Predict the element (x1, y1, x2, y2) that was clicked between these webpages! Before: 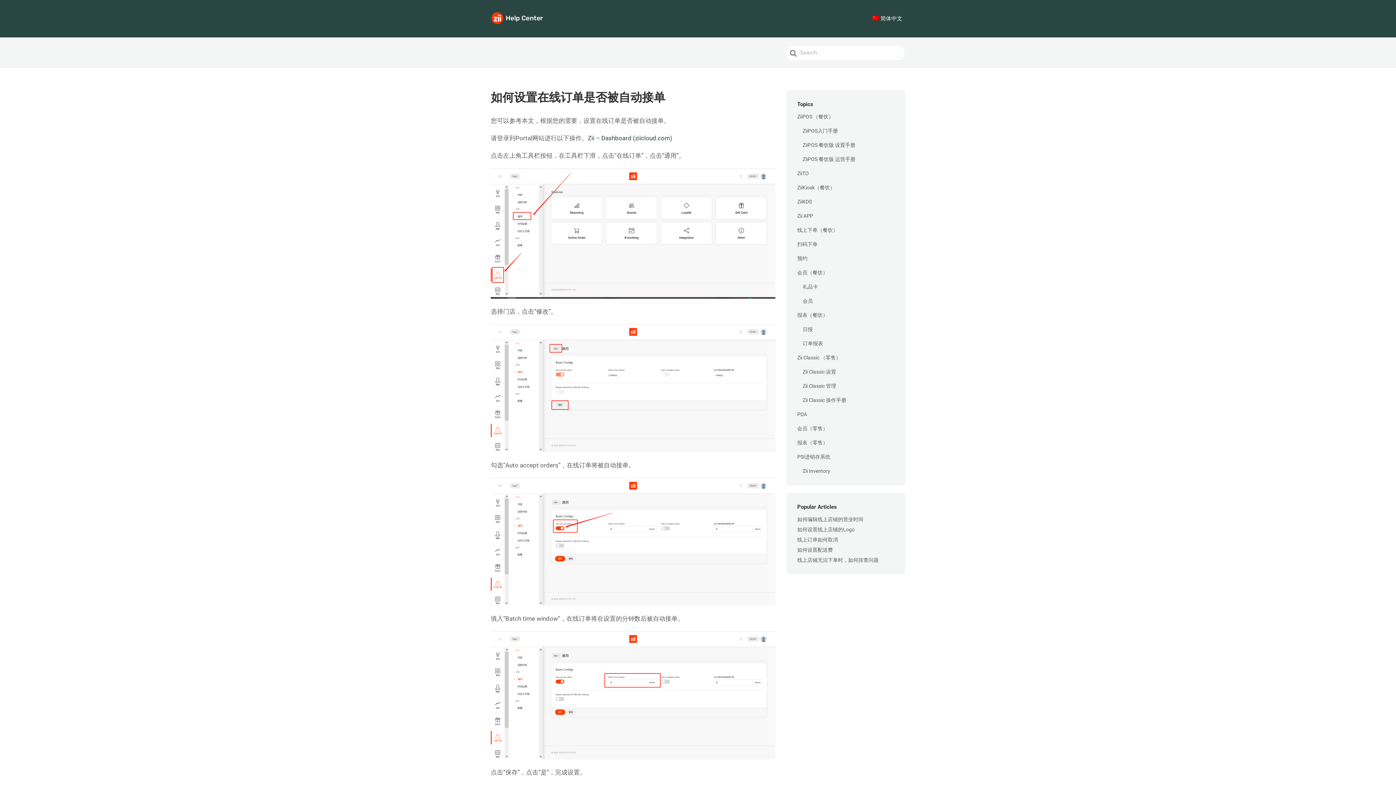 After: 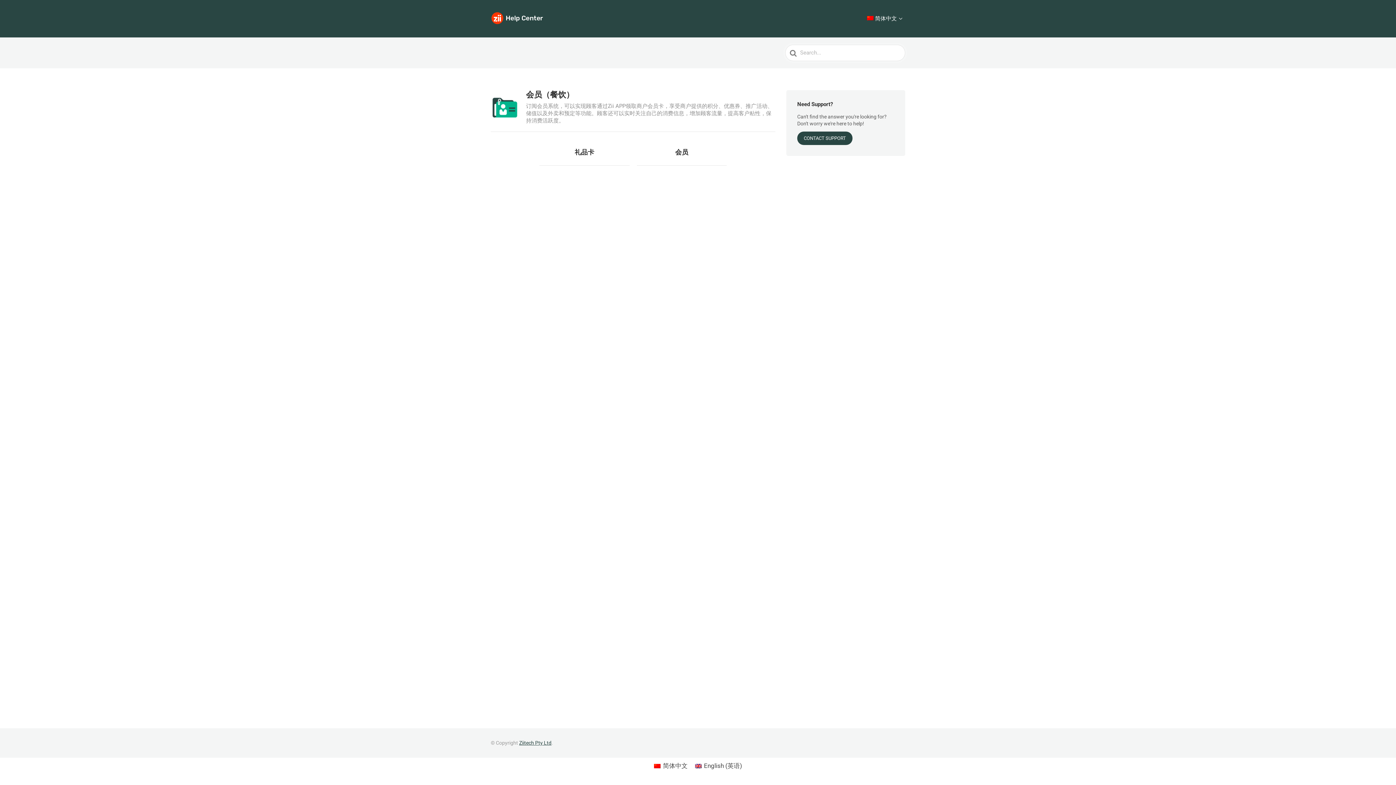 Action: bbox: (797, 265, 828, 280) label: 会员（餐饮）